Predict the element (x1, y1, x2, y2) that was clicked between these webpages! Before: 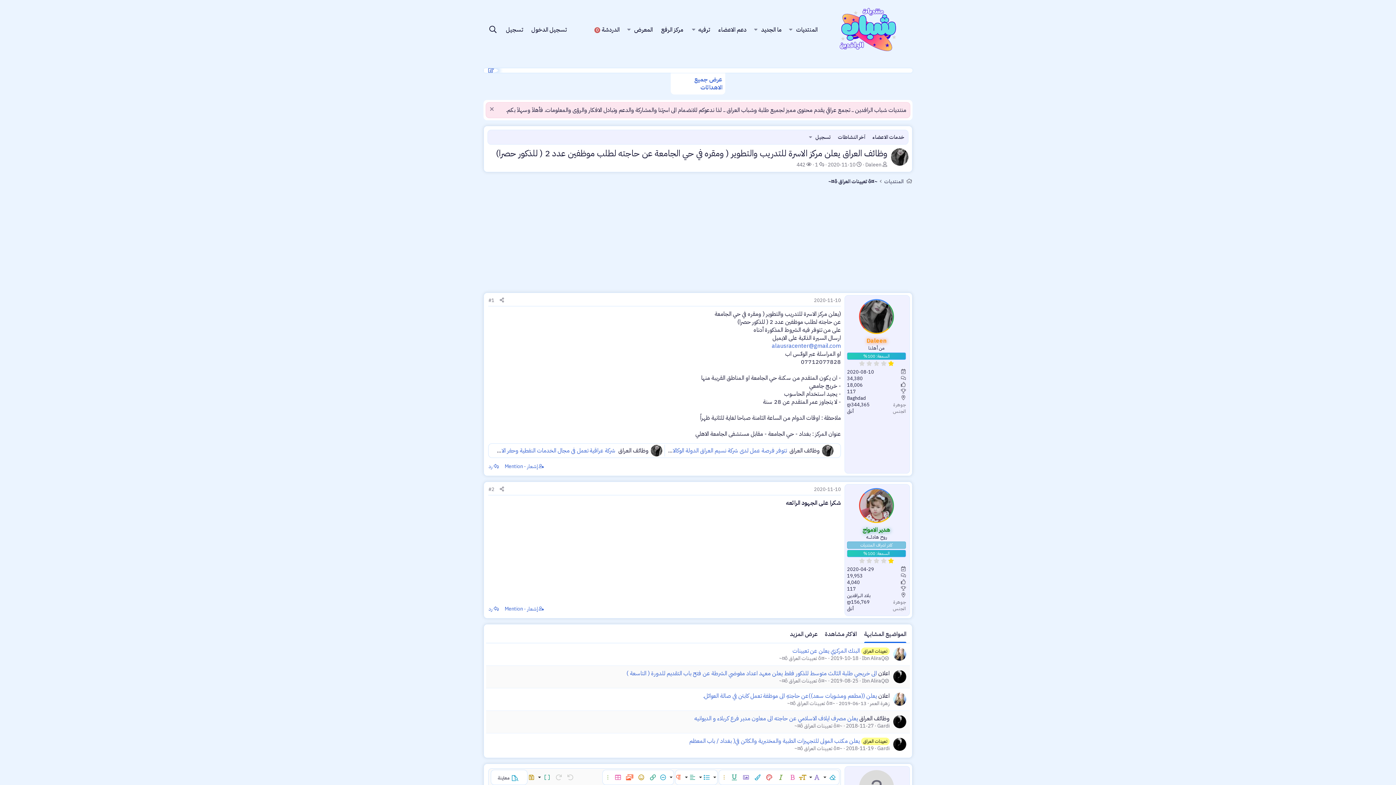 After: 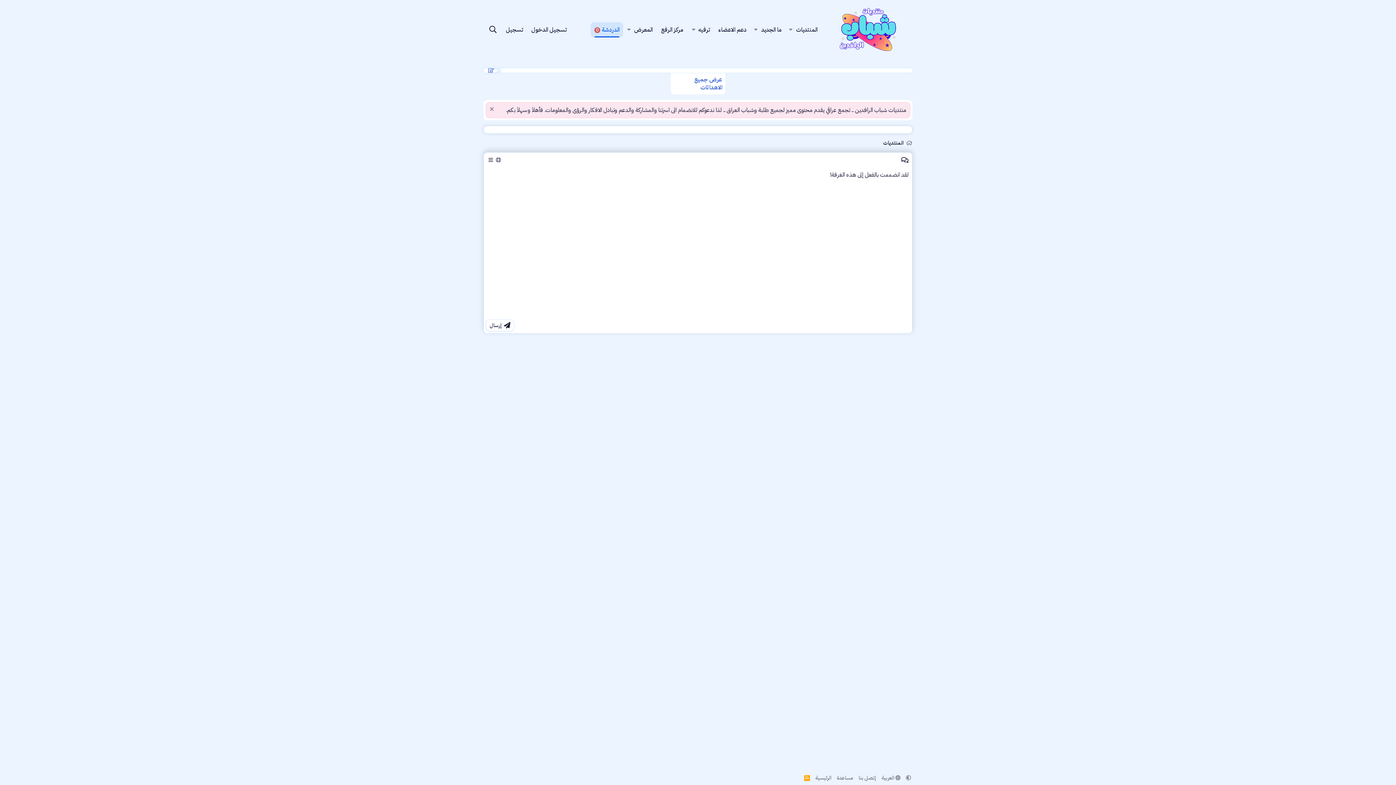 Action: bbox: (591, 22, 623, 37) label: الدردشة 0